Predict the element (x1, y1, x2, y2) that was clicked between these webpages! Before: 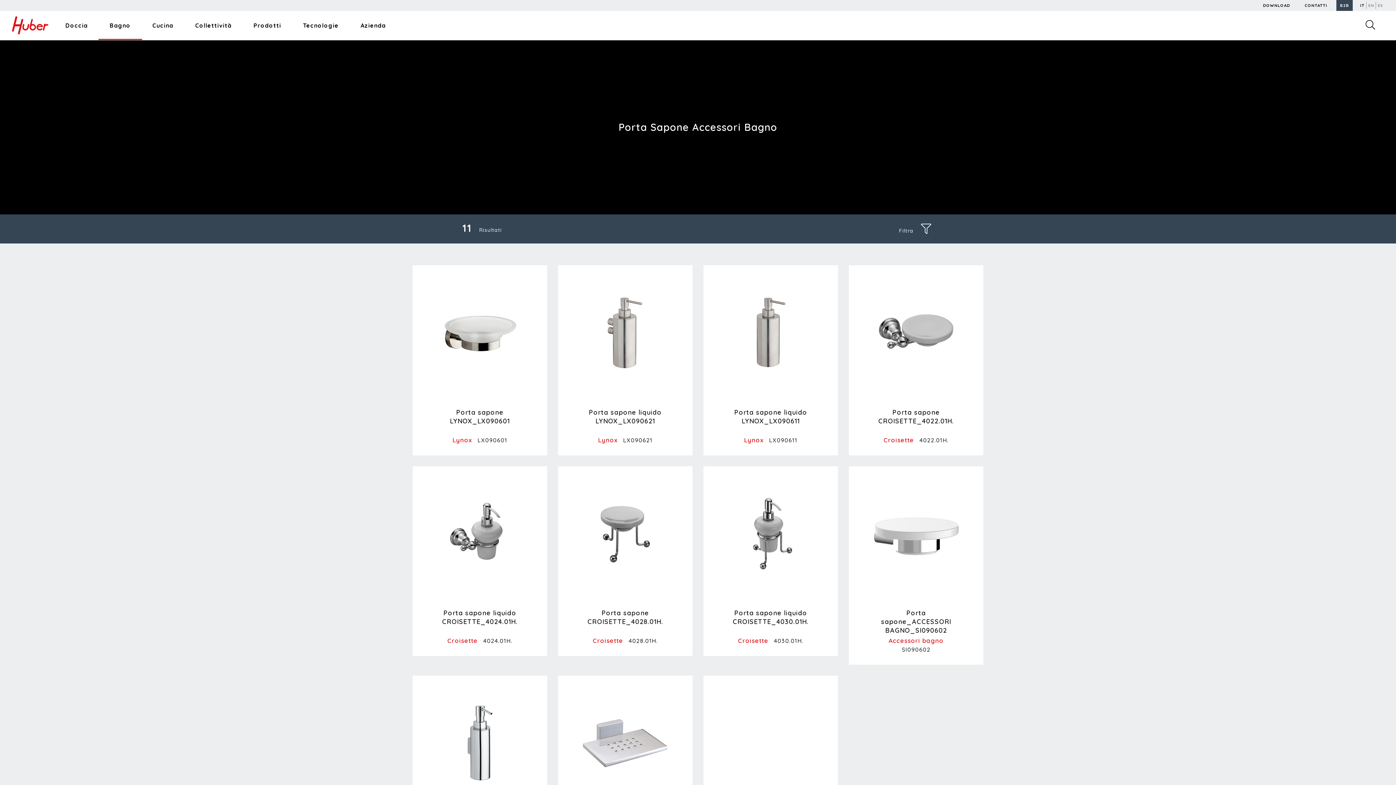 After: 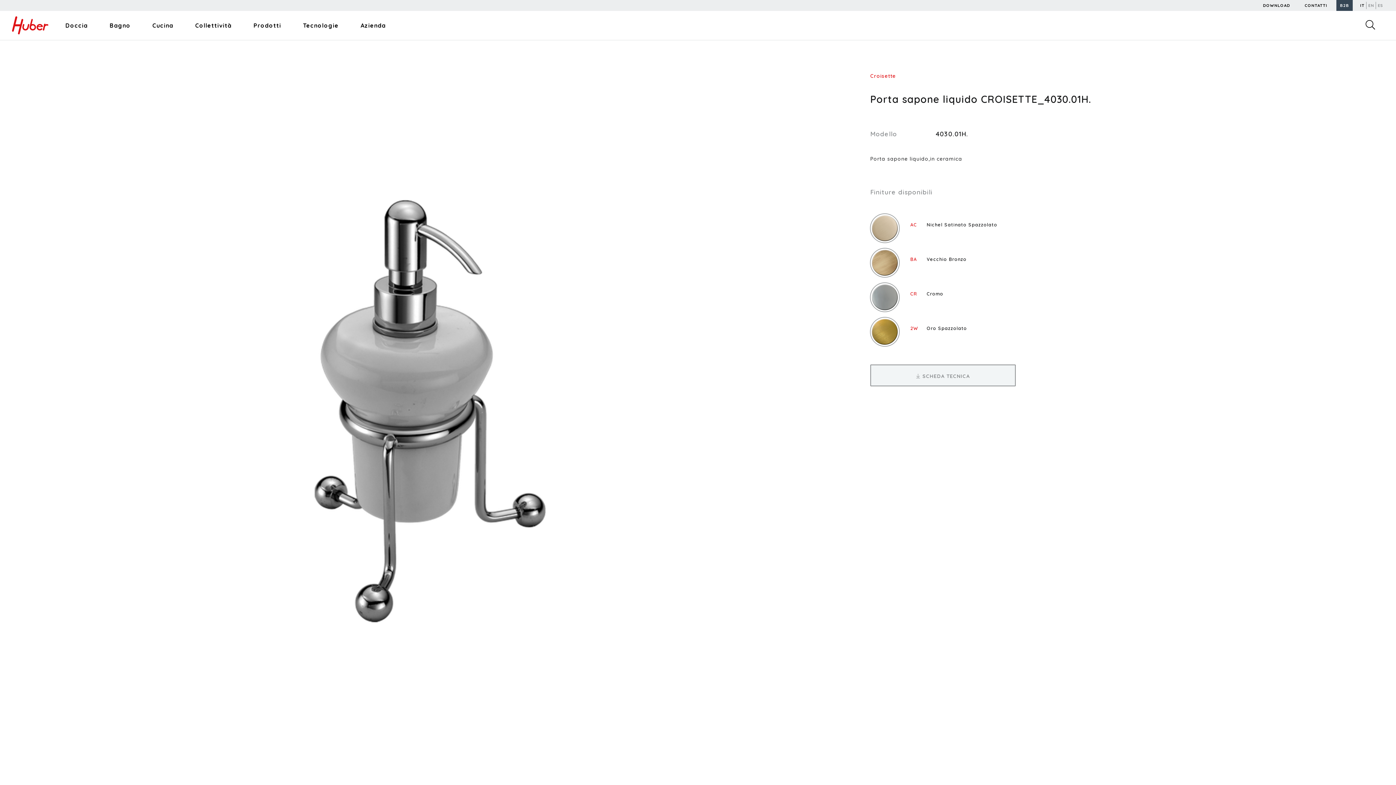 Action: label: Porta sapone liquido CROISETTE_4030.01H.
Croisette 4030.01H. bbox: (703, 601, 838, 652)